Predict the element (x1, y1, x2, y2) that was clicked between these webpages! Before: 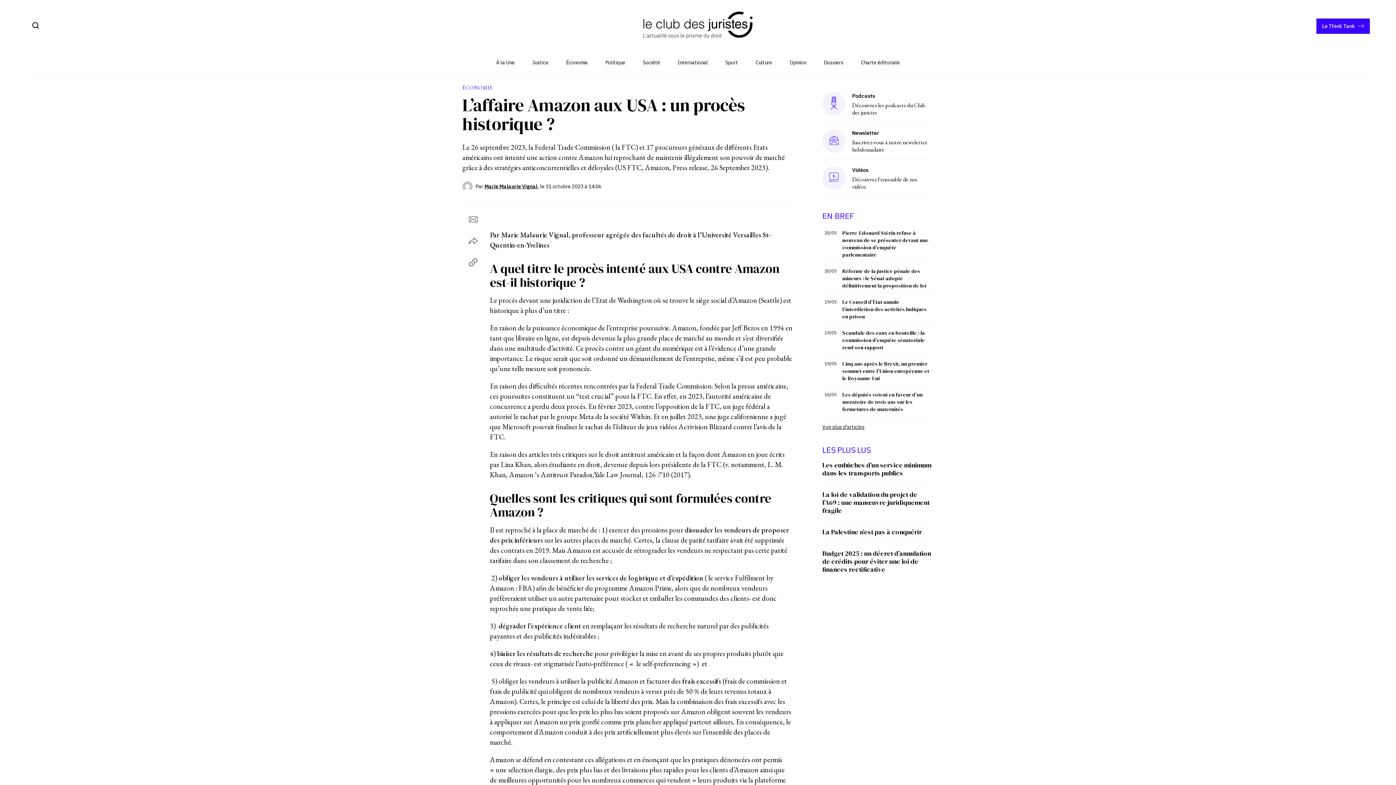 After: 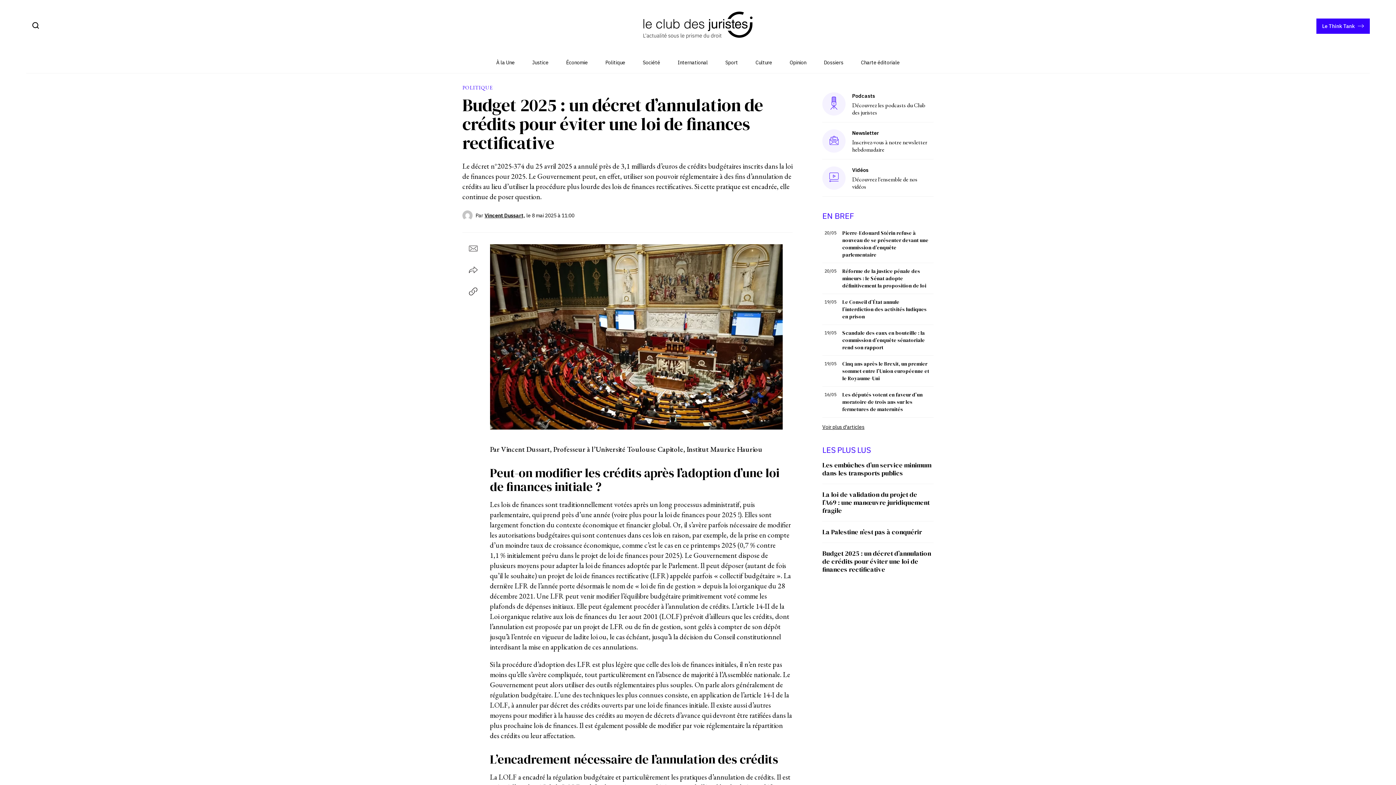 Action: bbox: (822, 549, 931, 574) label: Budget 2025 : un décret d’annulation de crédits pour éviter une loi de finances rectificative